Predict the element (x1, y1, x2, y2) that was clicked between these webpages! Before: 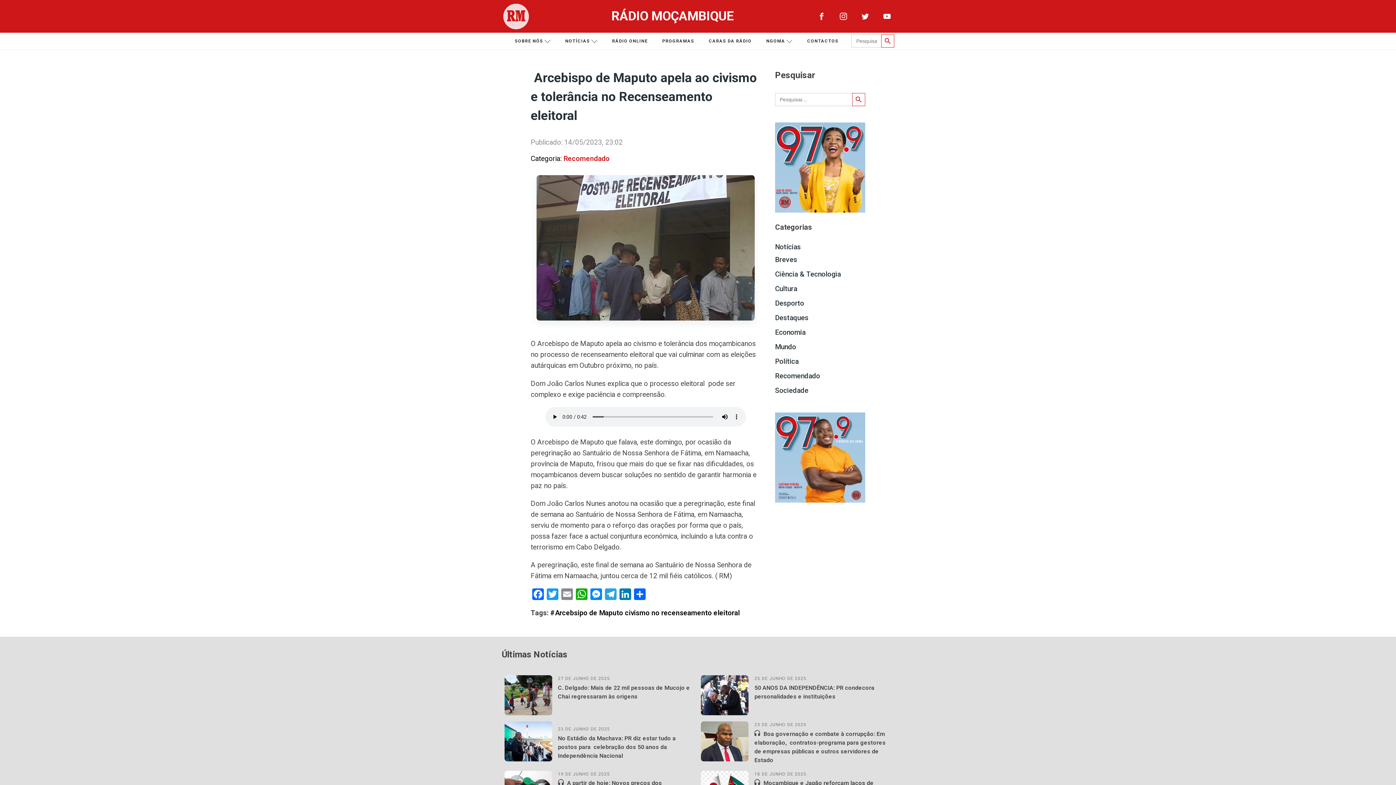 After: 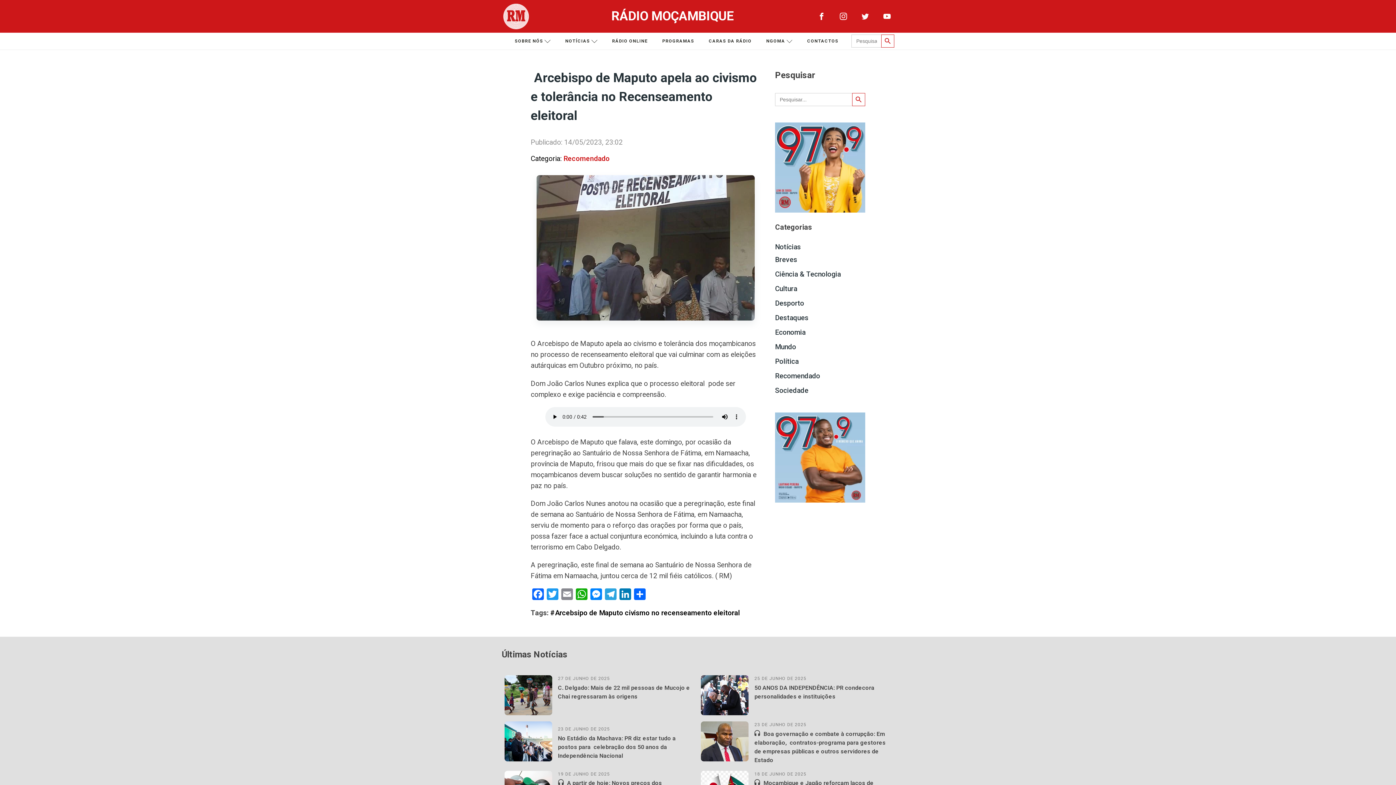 Action: bbox: (858, 9, 872, 23)